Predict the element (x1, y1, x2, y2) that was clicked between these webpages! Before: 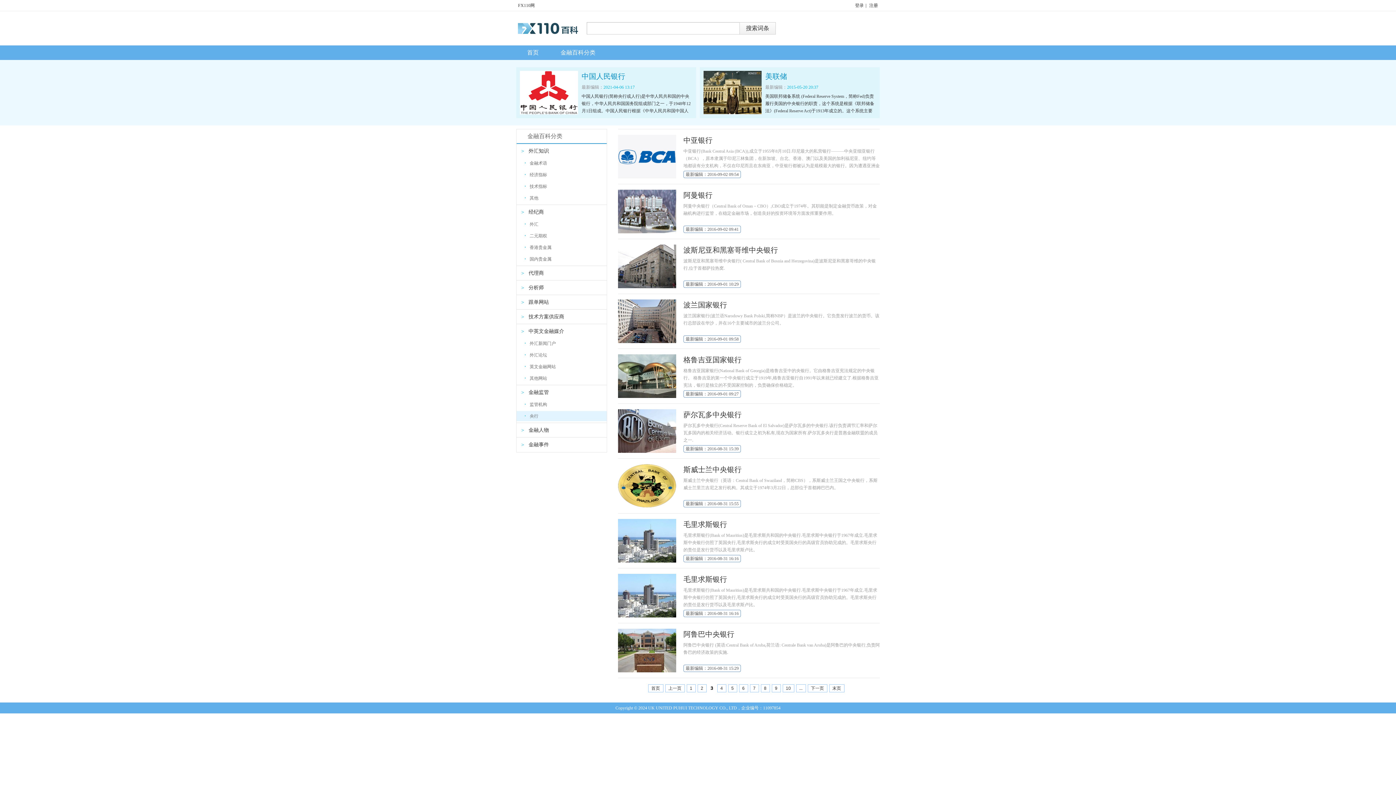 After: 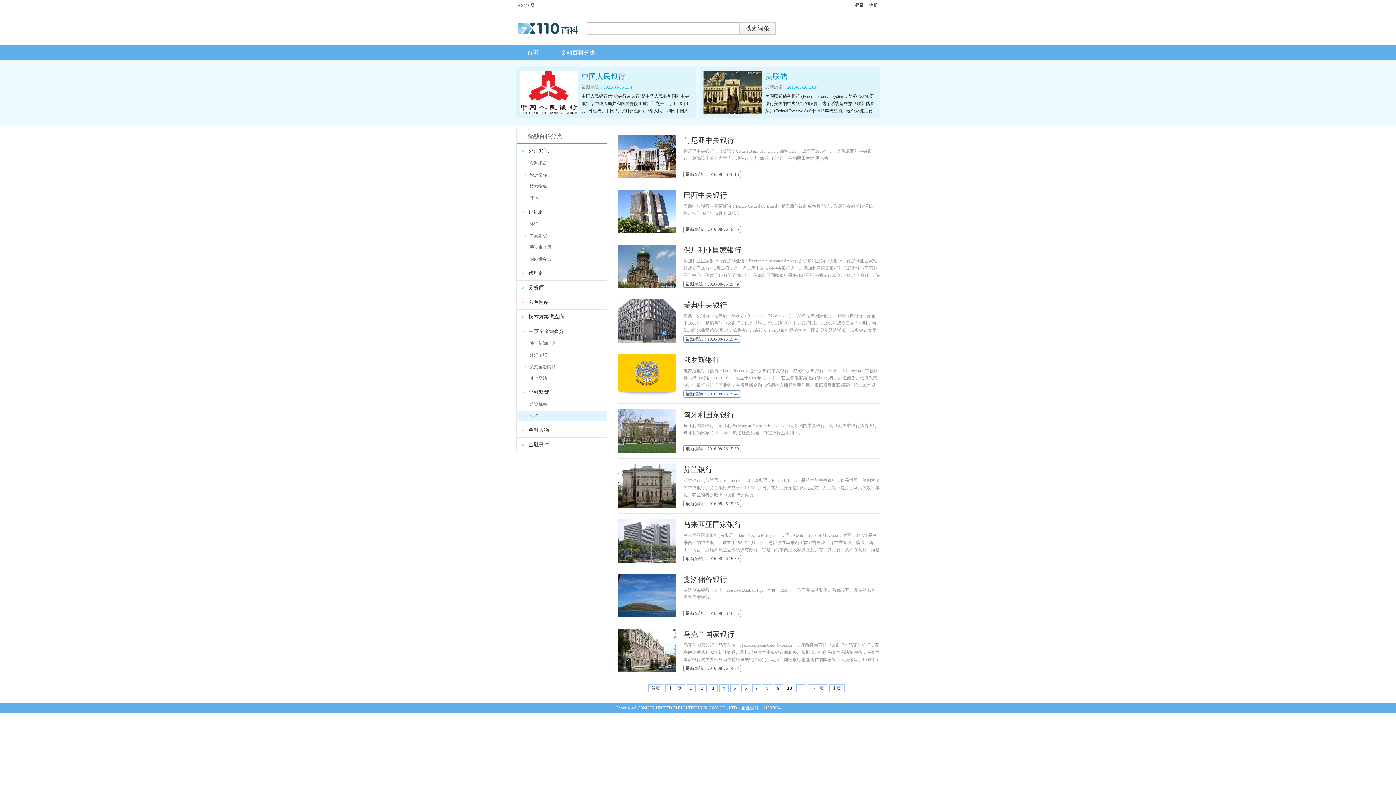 Action: label: 10 bbox: (782, 684, 794, 692)